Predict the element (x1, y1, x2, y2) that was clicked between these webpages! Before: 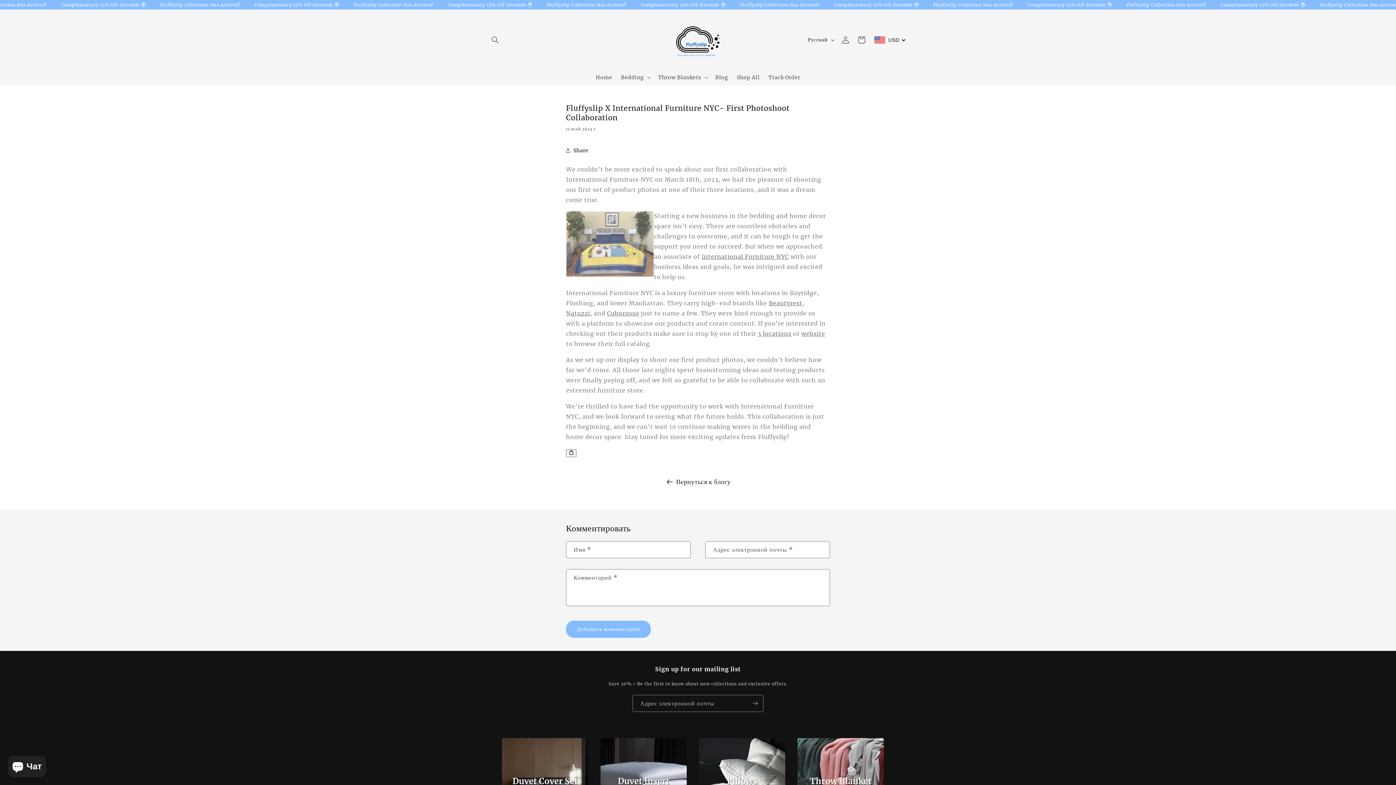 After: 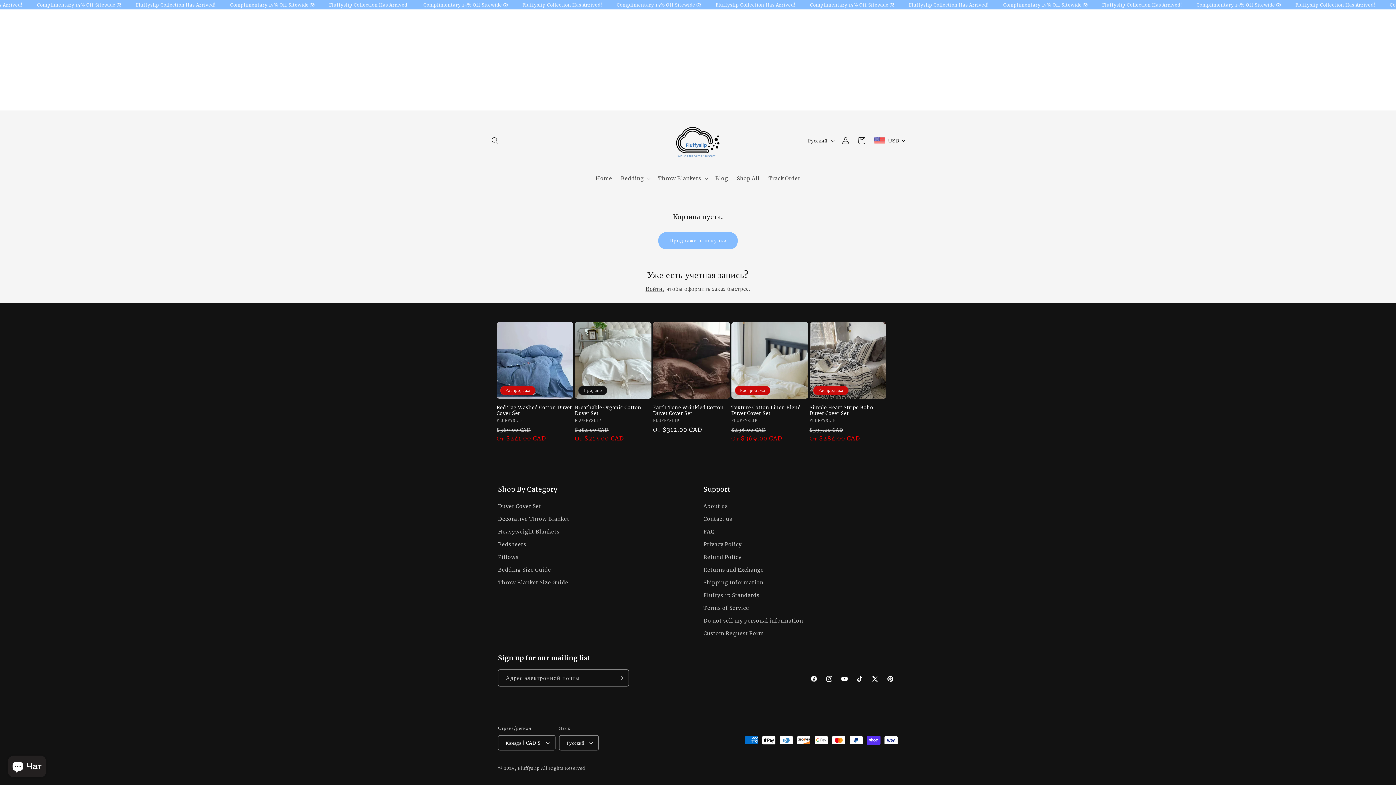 Action: label: Корзина bbox: (853, 31, 869, 47)